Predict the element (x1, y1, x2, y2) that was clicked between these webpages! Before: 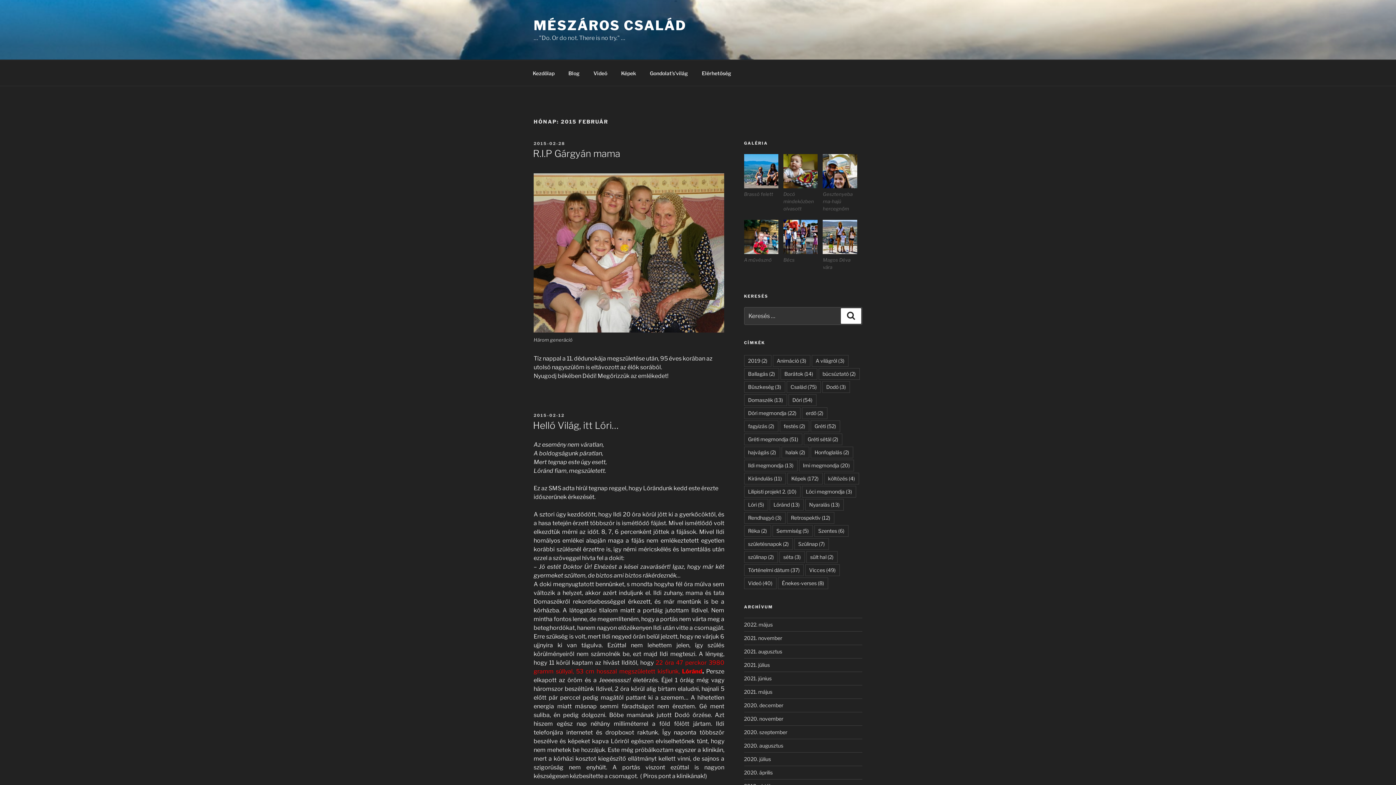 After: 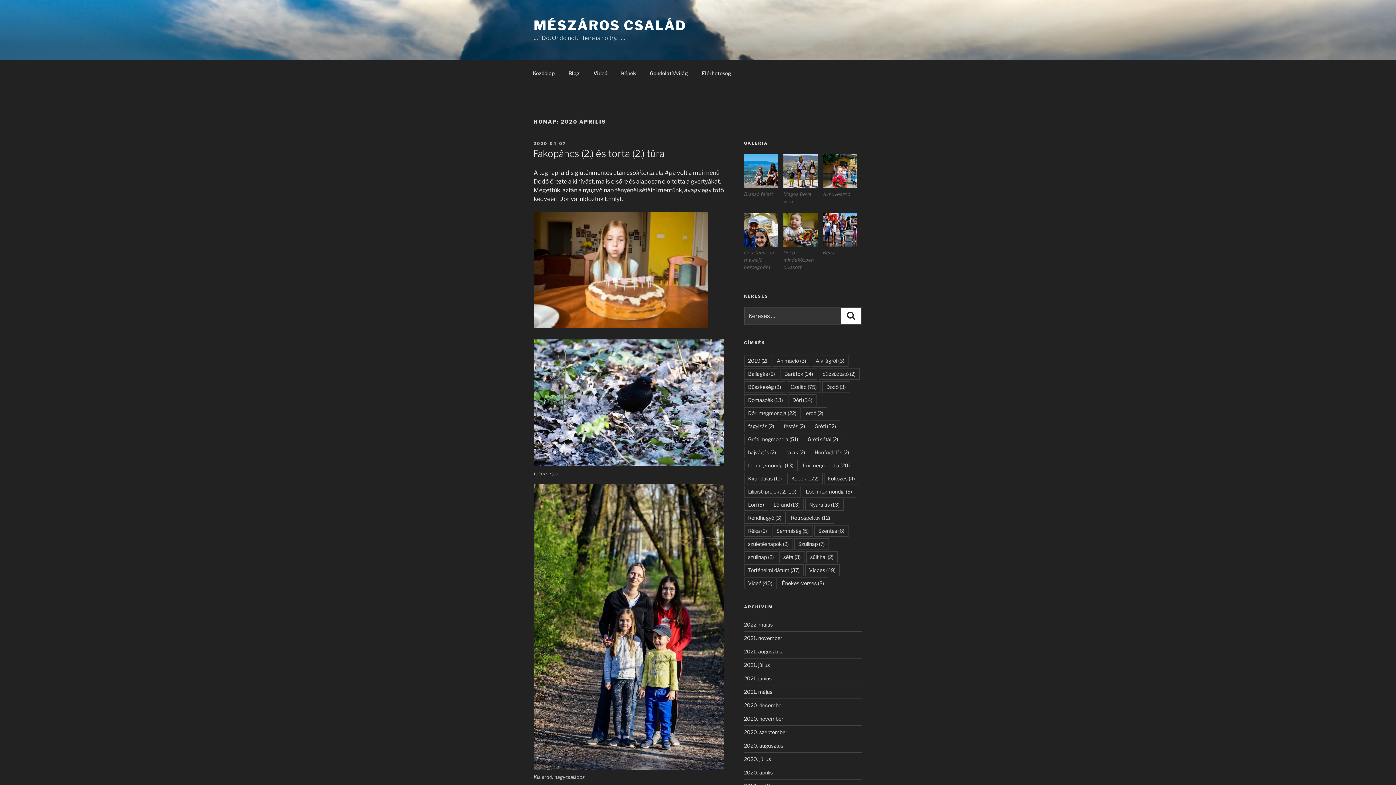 Action: label: 2020. április bbox: (744, 769, 772, 775)